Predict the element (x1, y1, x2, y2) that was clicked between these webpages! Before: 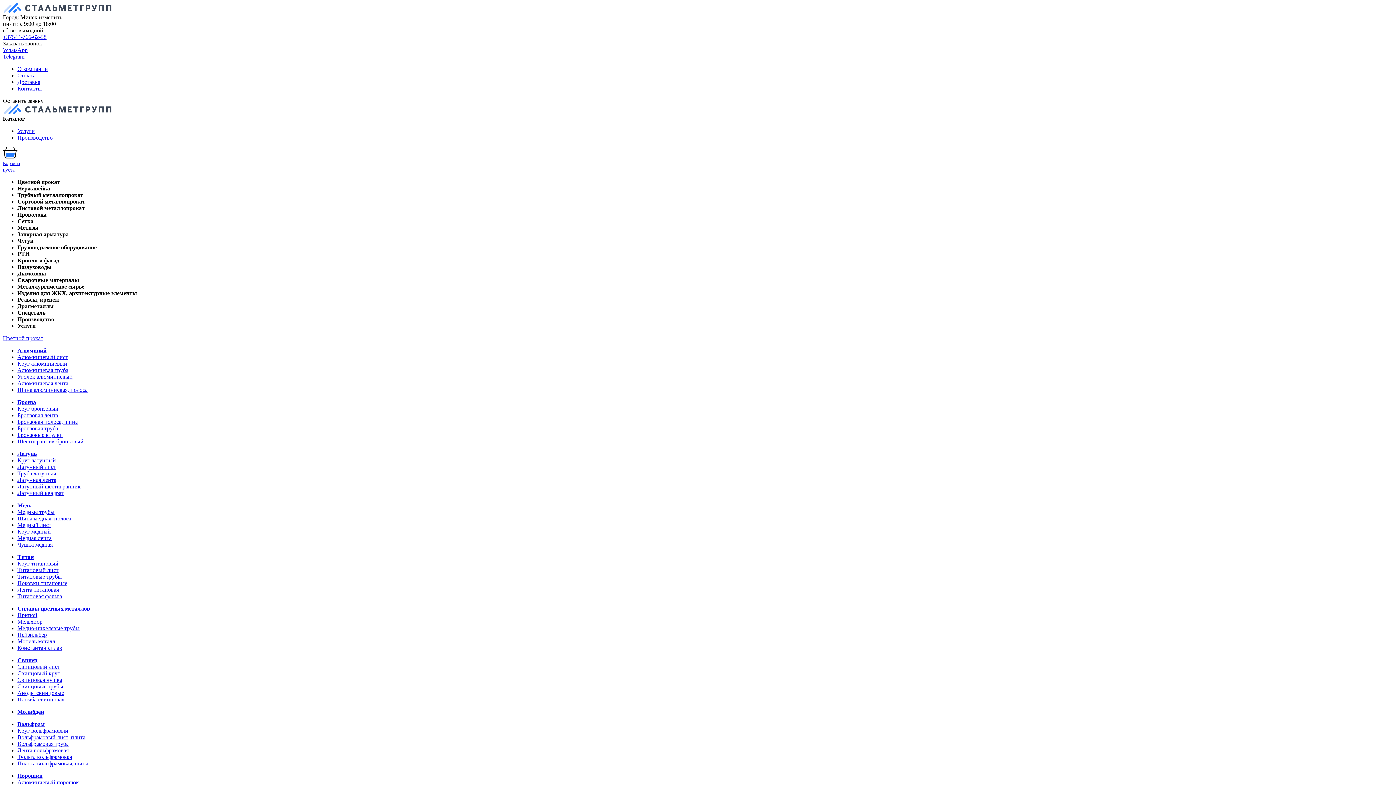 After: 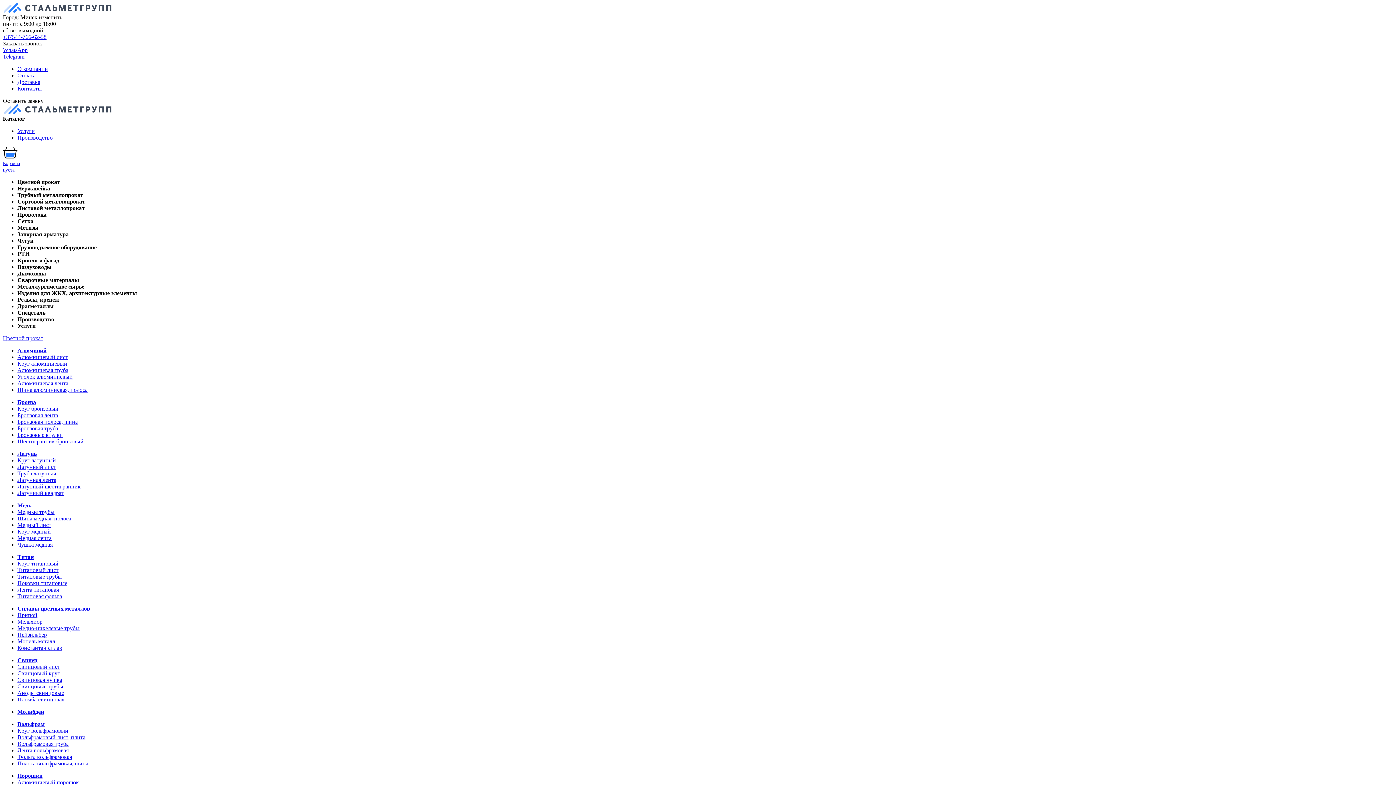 Action: bbox: (17, 373, 72, 380) label: Уголок алюминиевый